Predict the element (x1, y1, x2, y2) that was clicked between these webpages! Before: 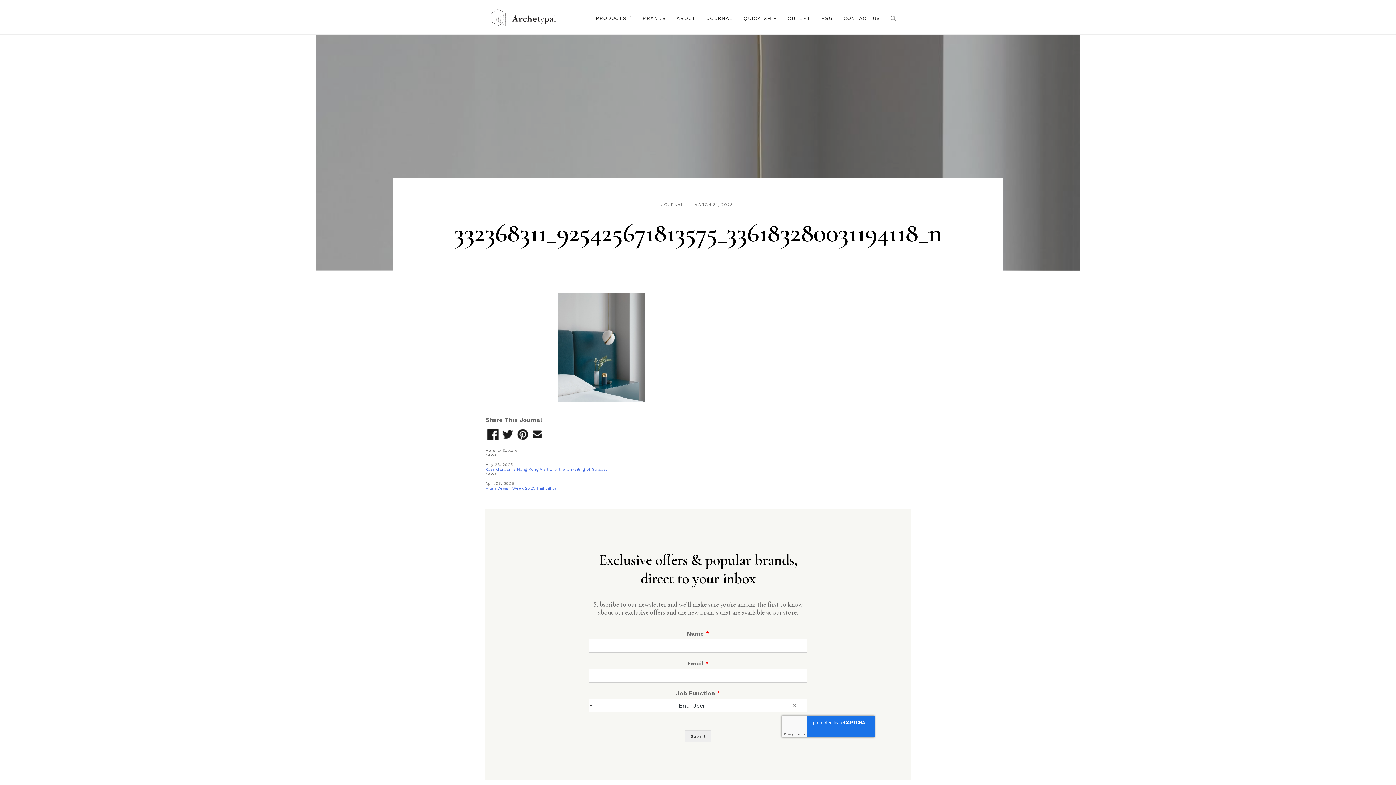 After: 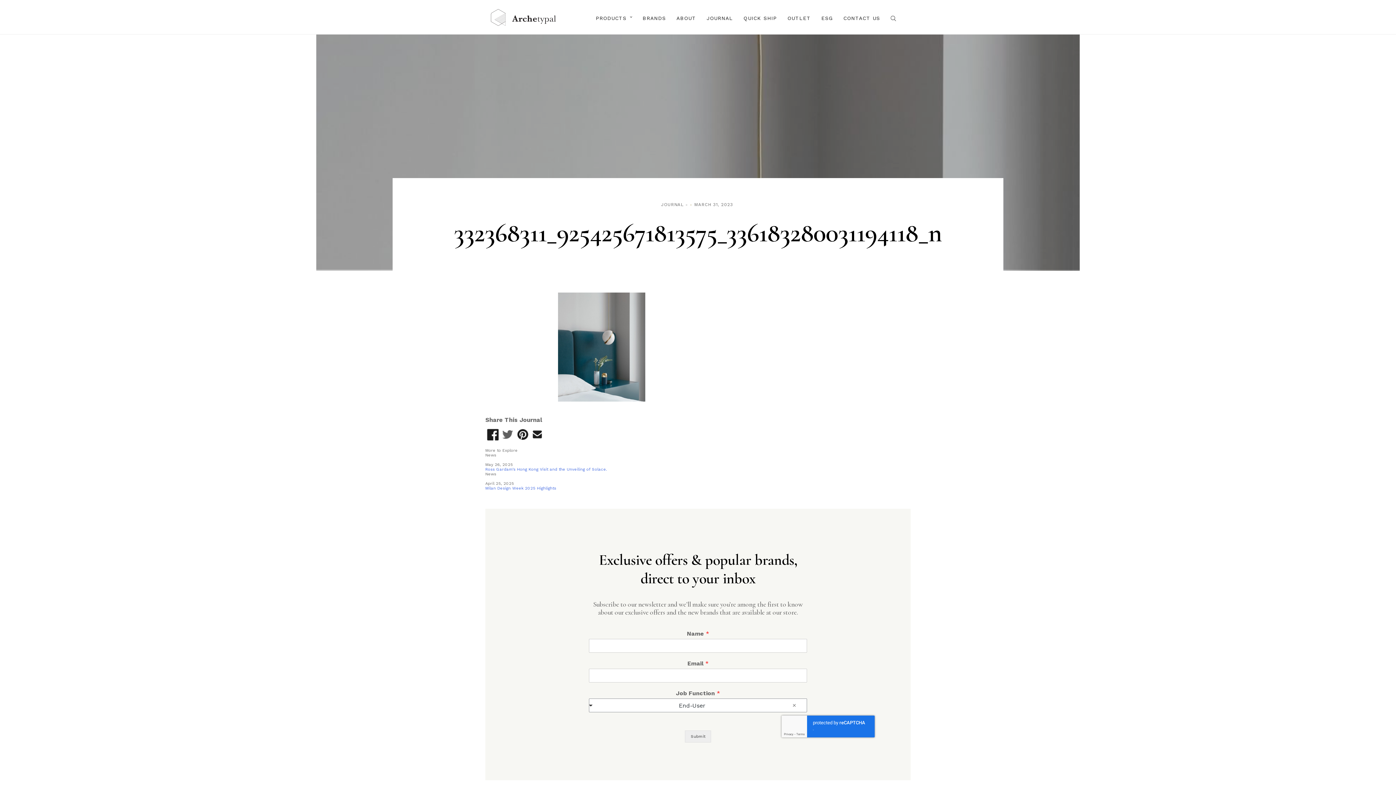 Action: bbox: (500, 428, 515, 442)